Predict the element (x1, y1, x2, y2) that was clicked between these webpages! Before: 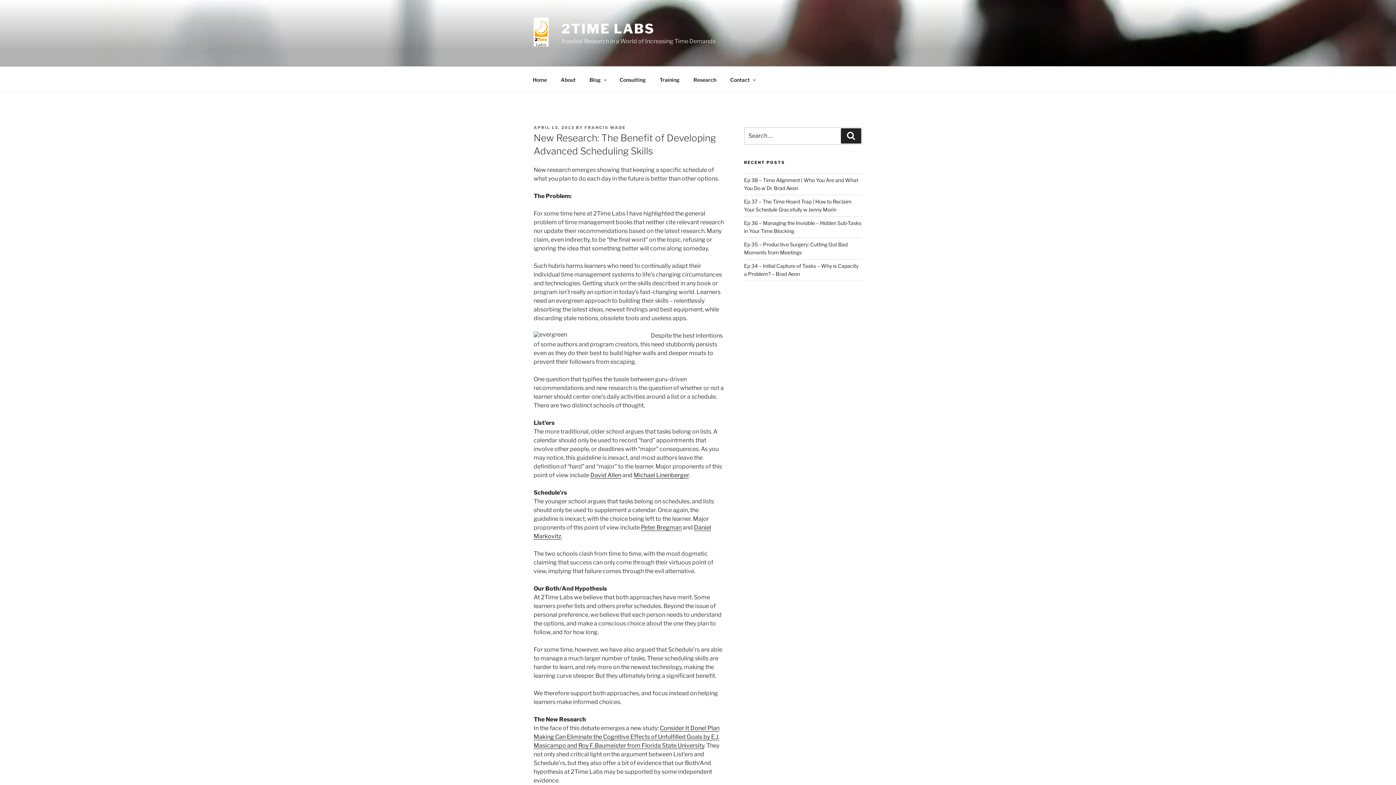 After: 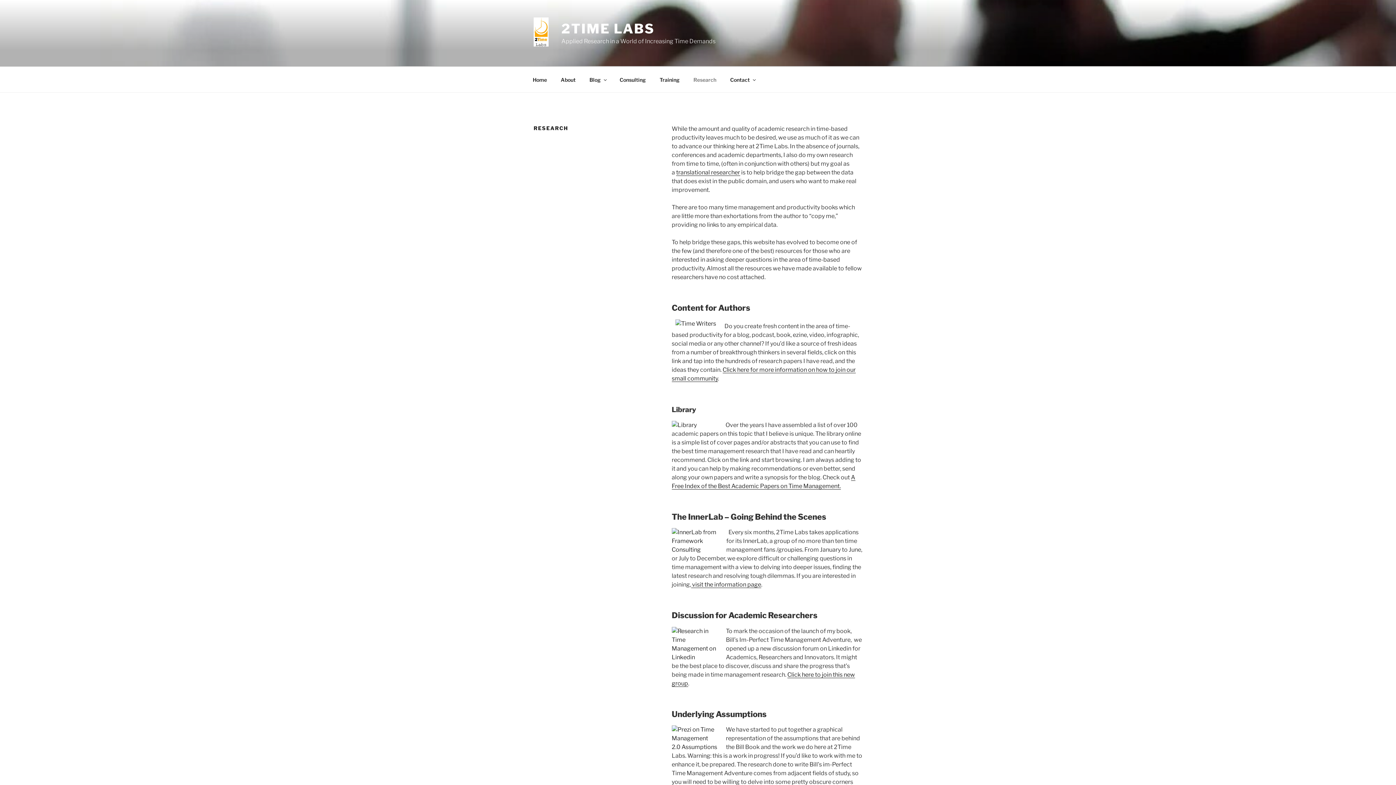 Action: bbox: (687, 70, 722, 88) label: Research